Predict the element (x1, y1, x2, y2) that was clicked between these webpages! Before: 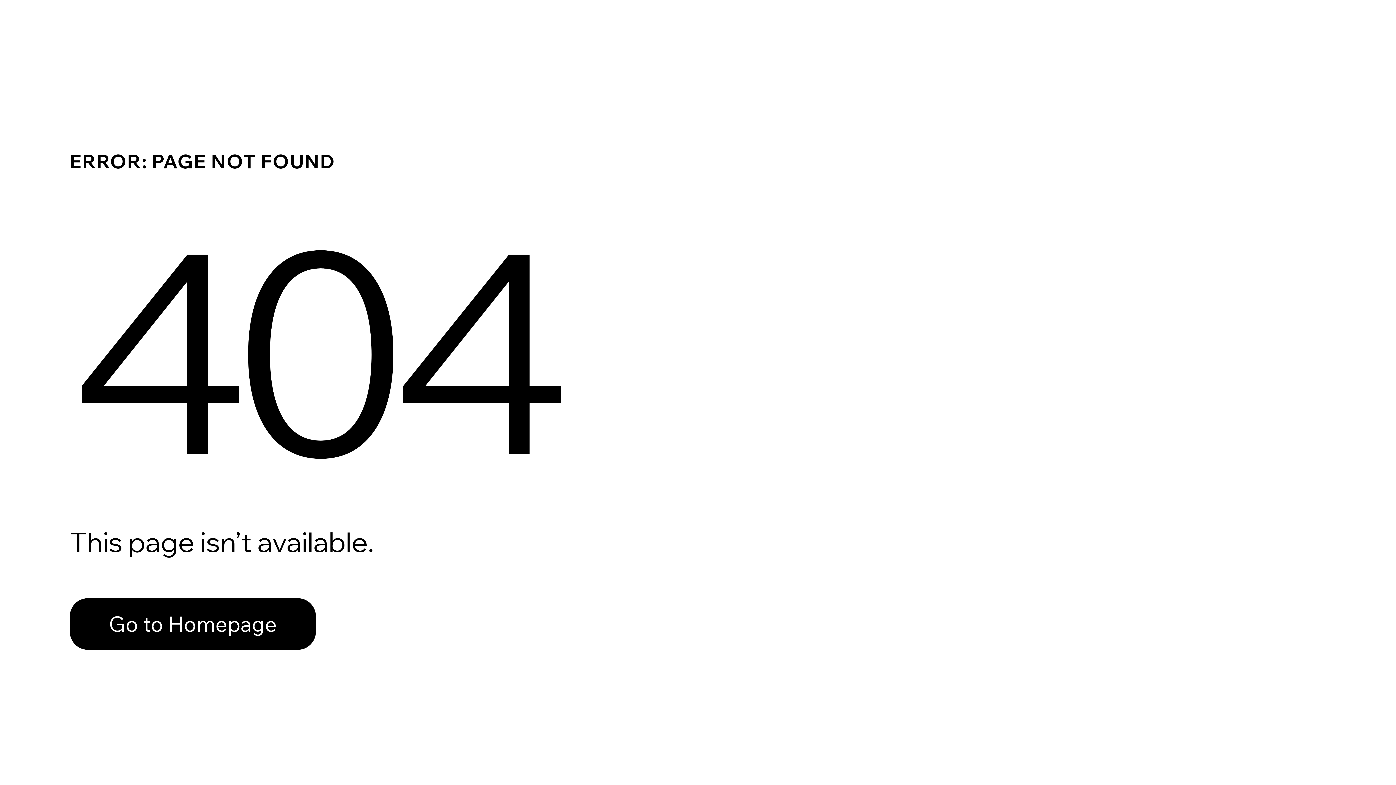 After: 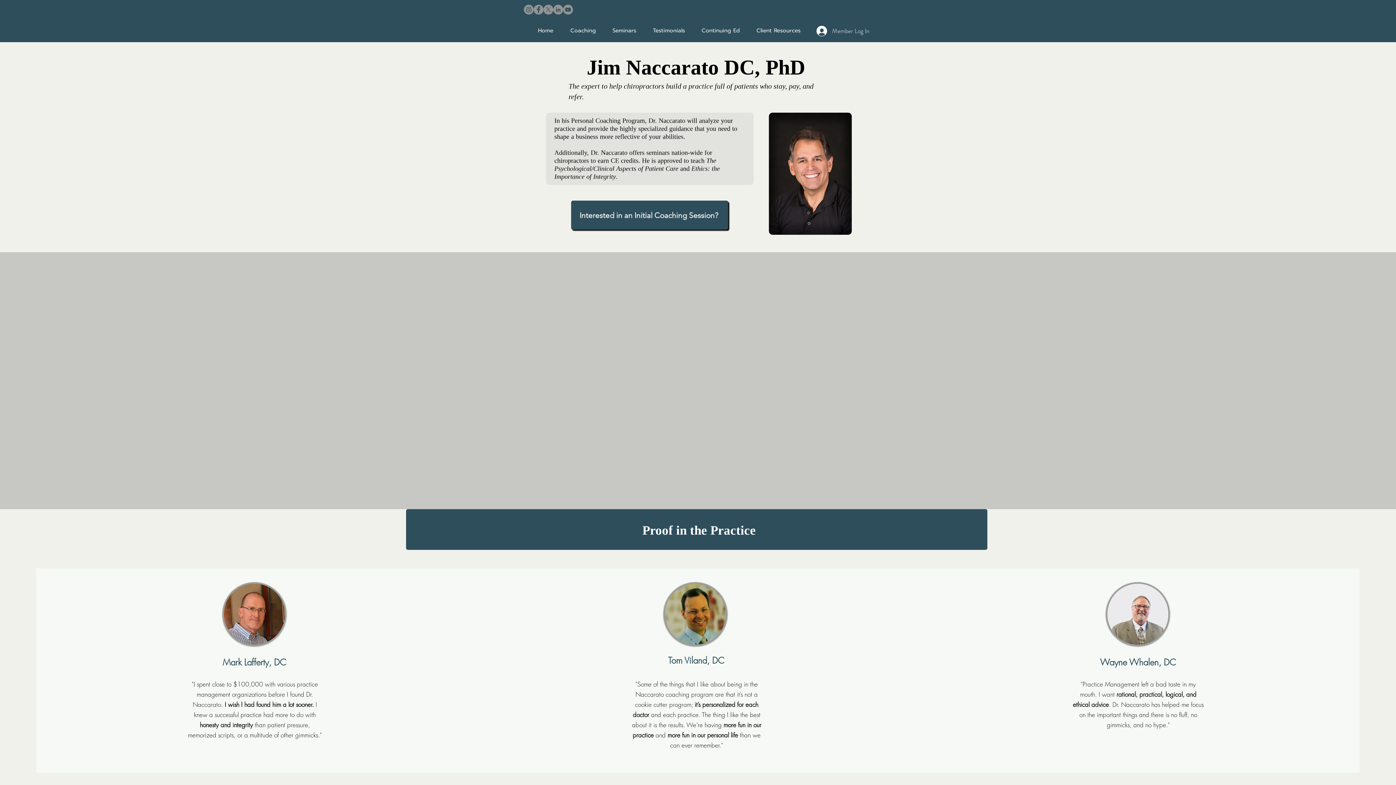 Action: bbox: (69, 598, 316, 650) label: Go to Homepage